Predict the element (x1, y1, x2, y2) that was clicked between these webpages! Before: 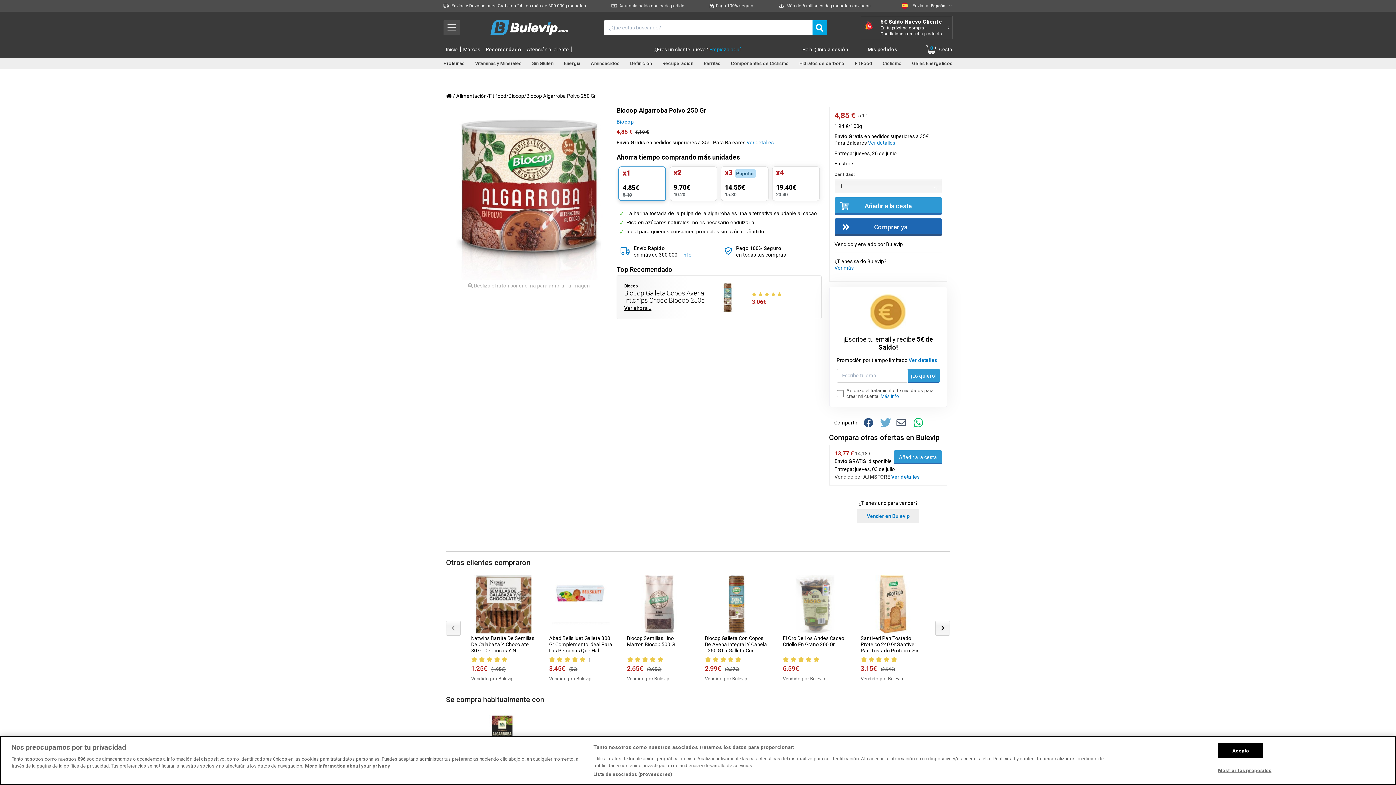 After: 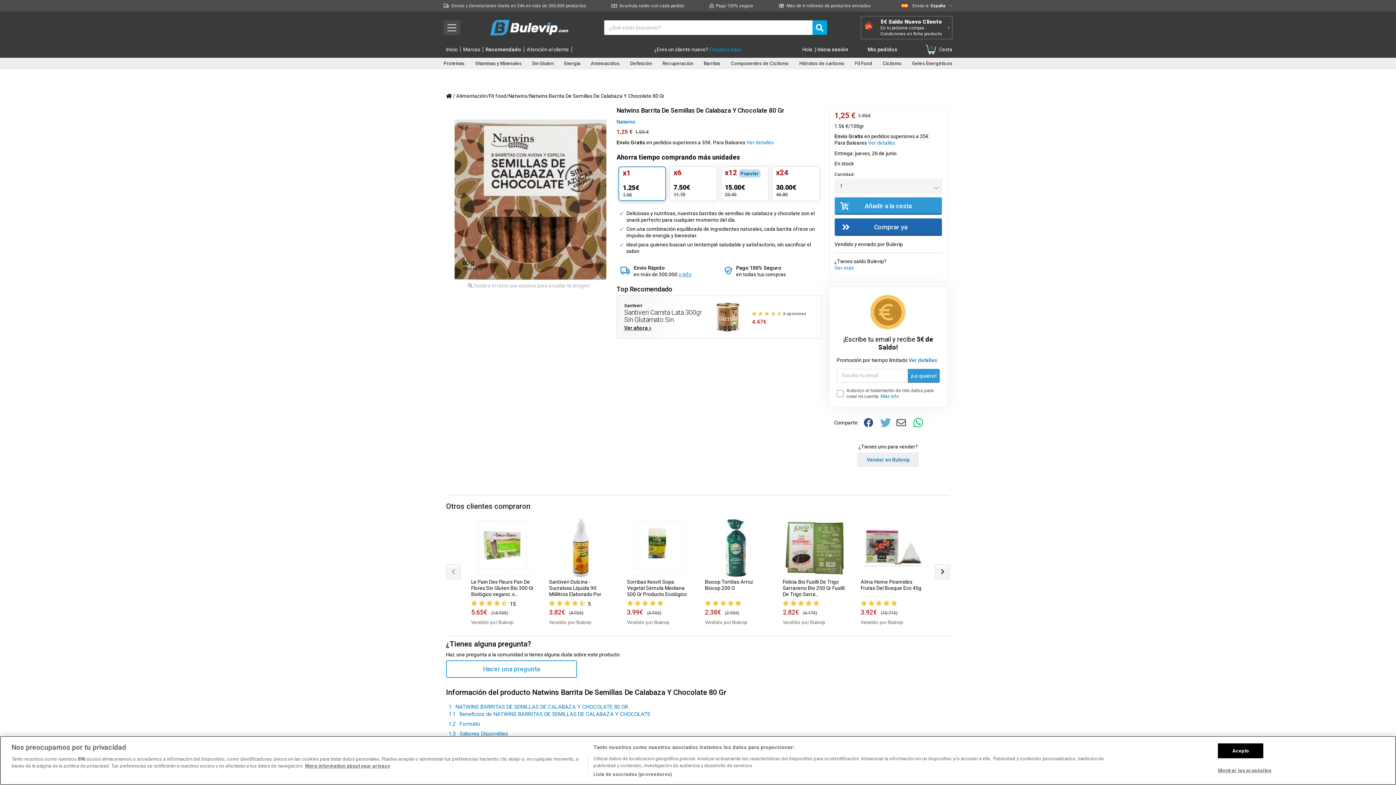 Action: bbox: (464, 575, 542, 674)